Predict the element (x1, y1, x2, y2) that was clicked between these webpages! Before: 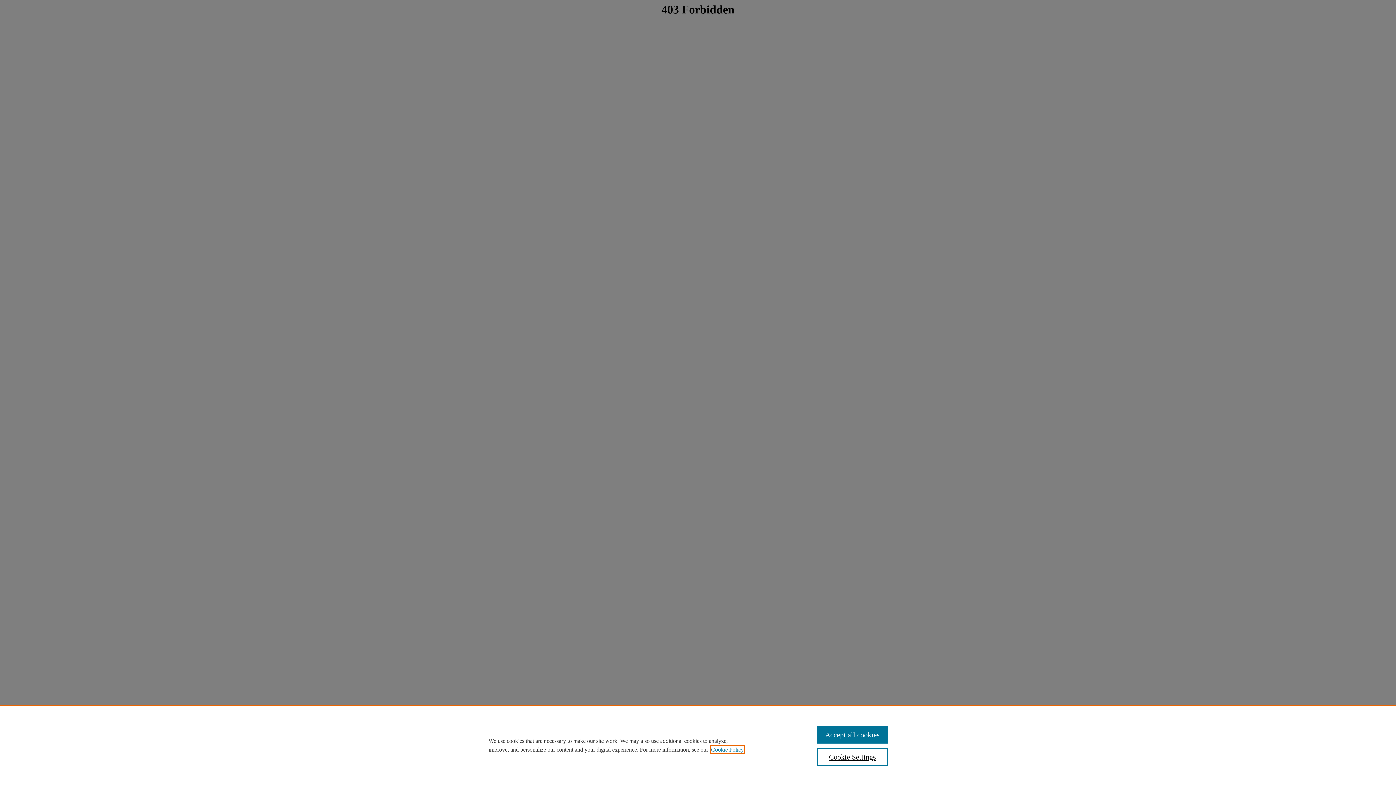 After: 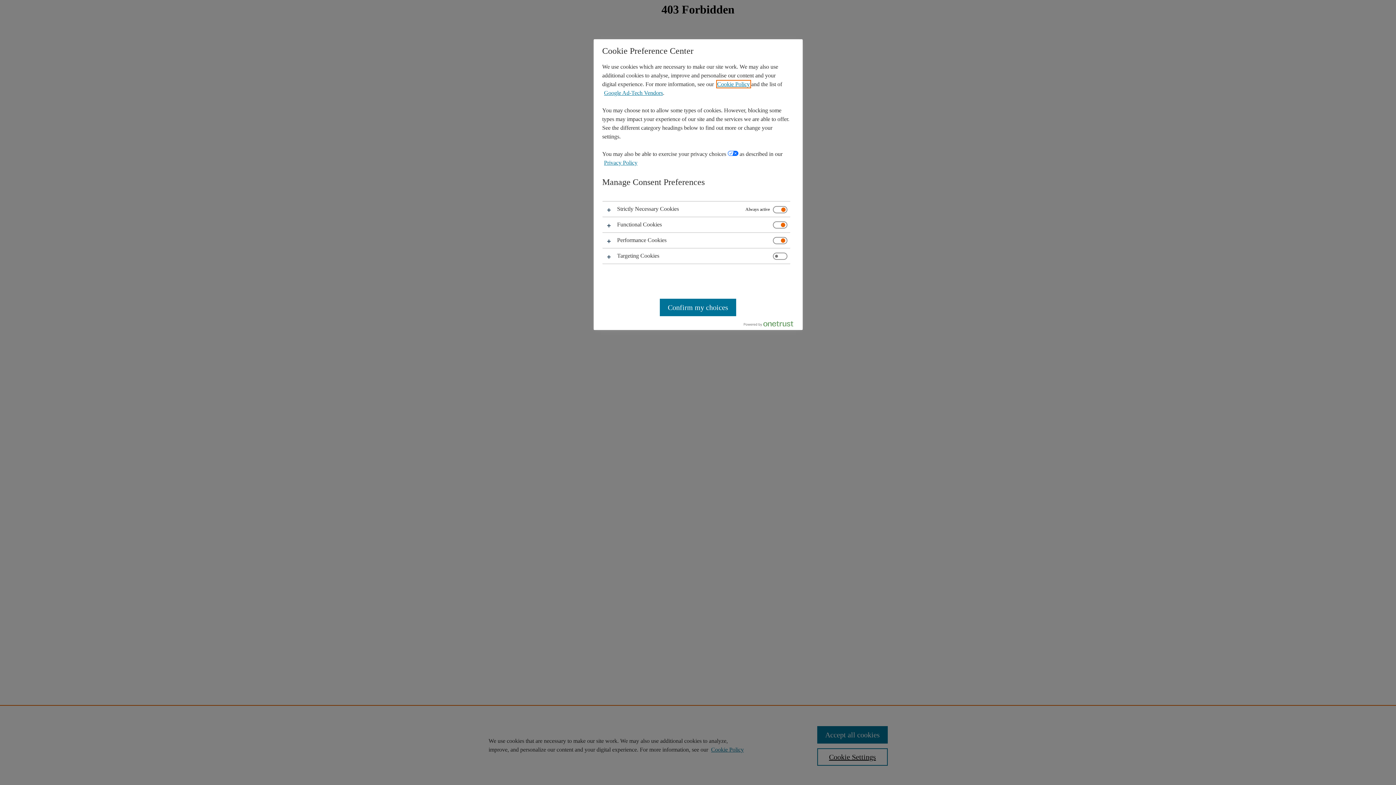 Action: bbox: (817, 748, 887, 766) label: Cookie Settings